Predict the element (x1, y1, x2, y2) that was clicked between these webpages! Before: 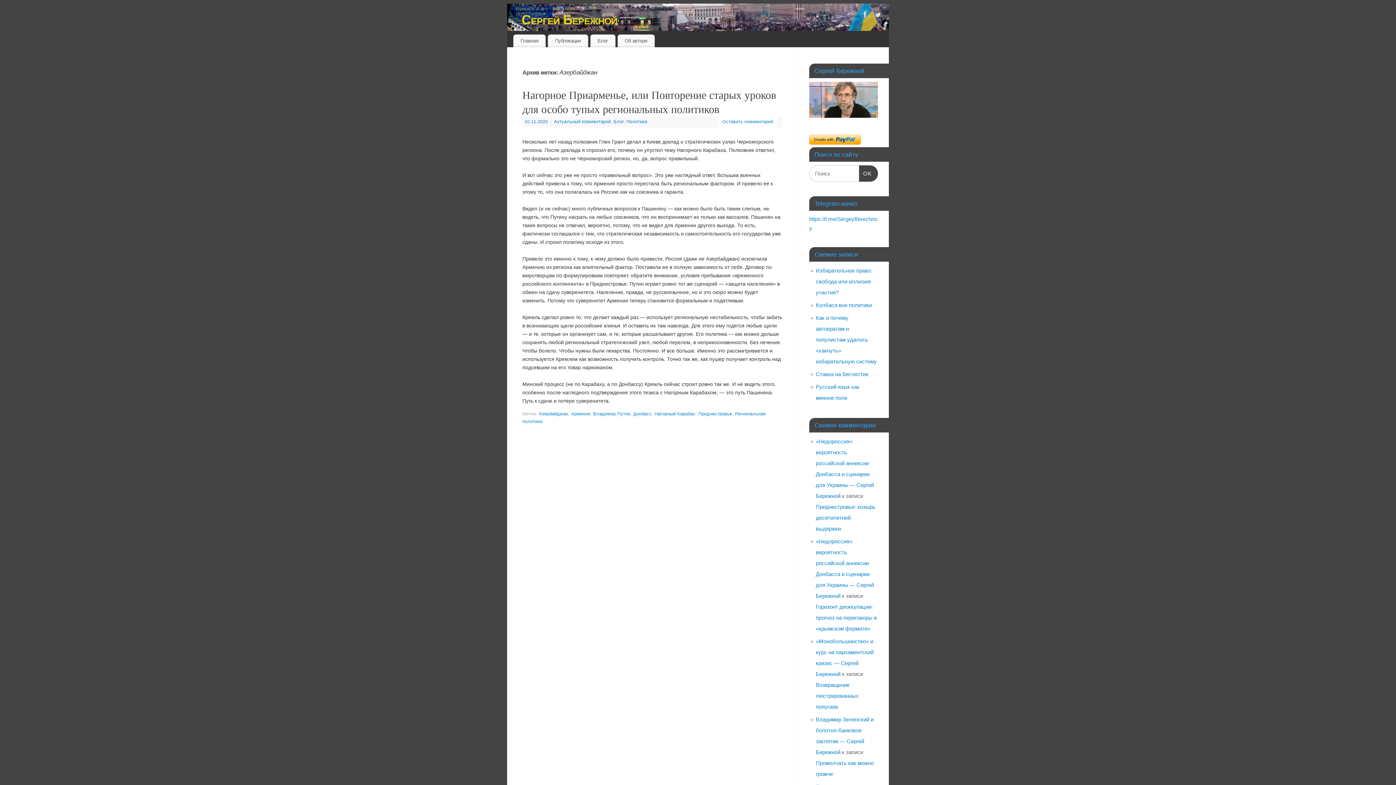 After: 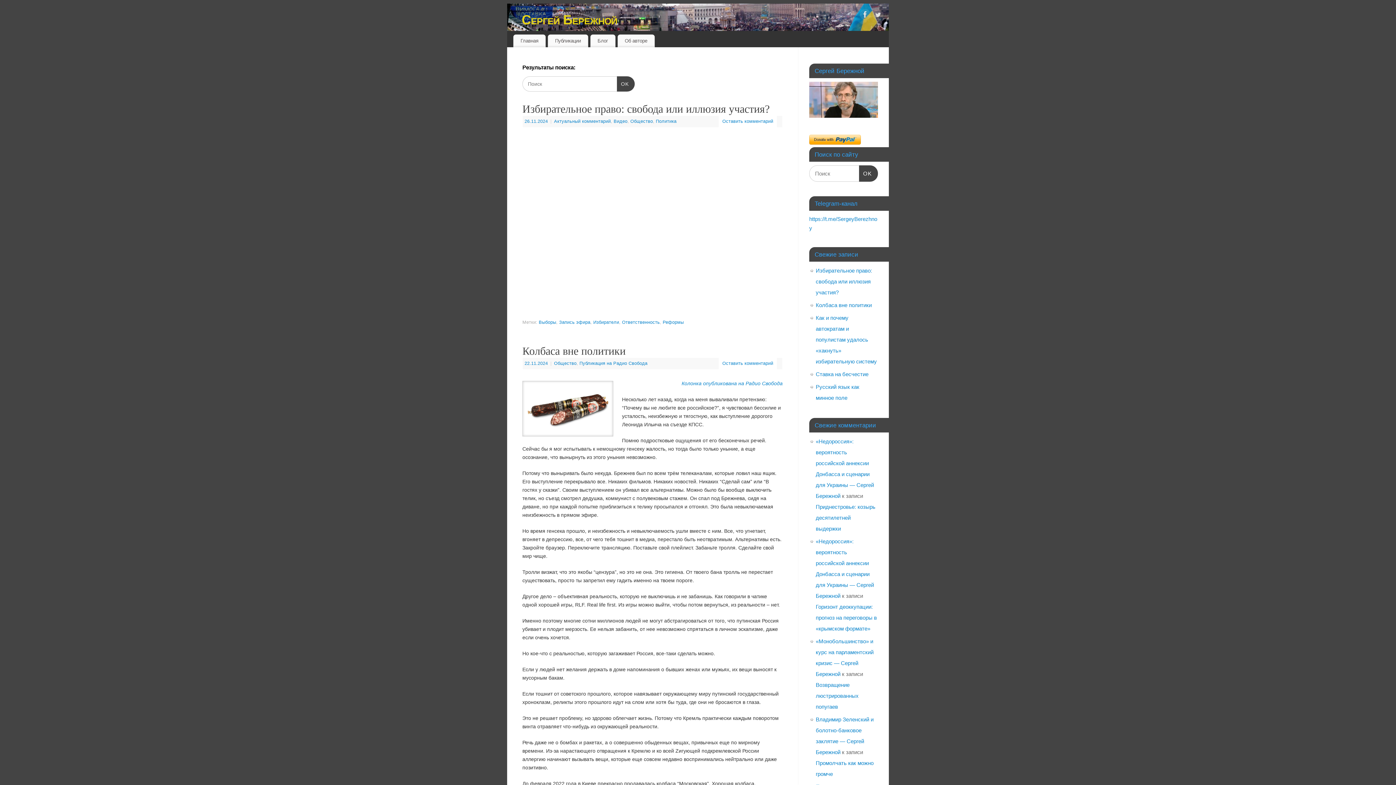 Action: label: Поиск
OK bbox: (859, 165, 878, 181)